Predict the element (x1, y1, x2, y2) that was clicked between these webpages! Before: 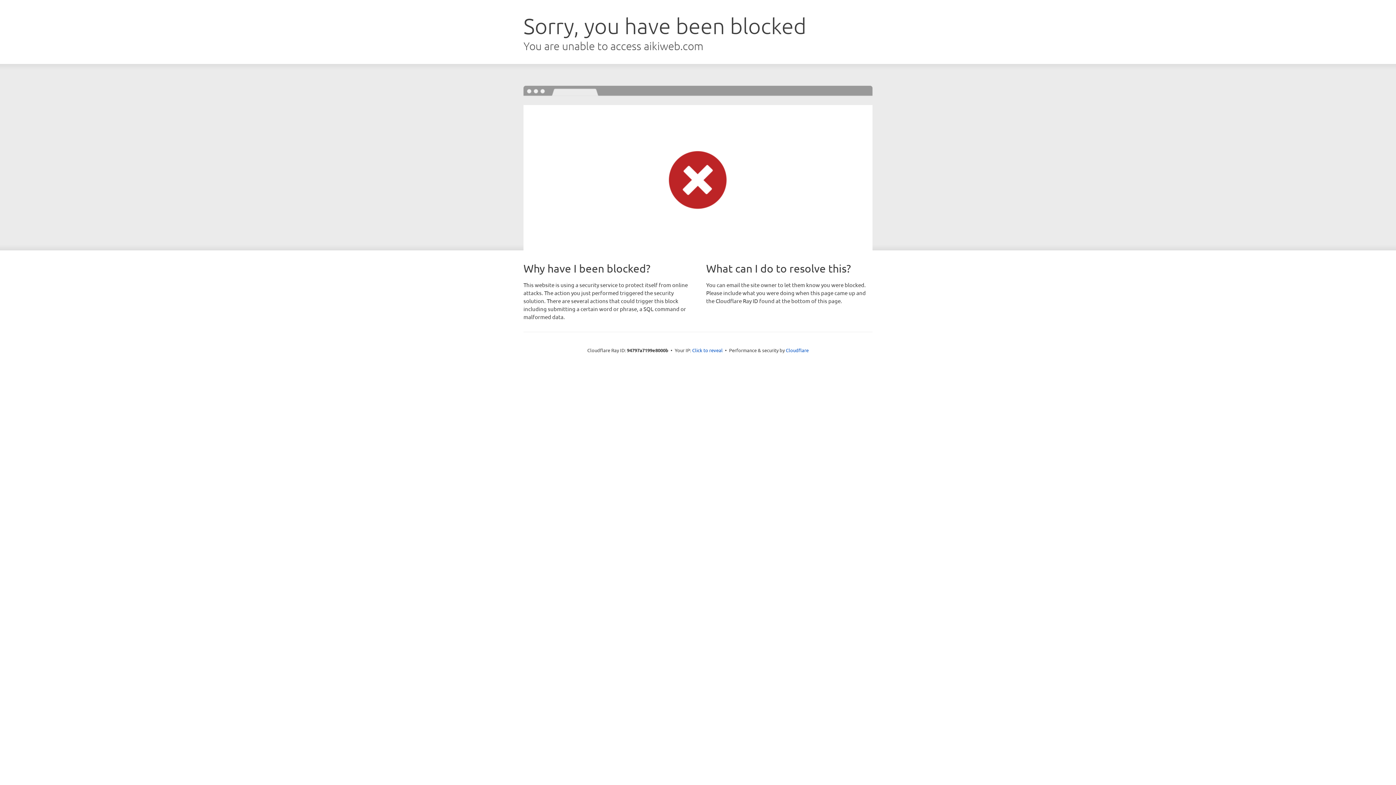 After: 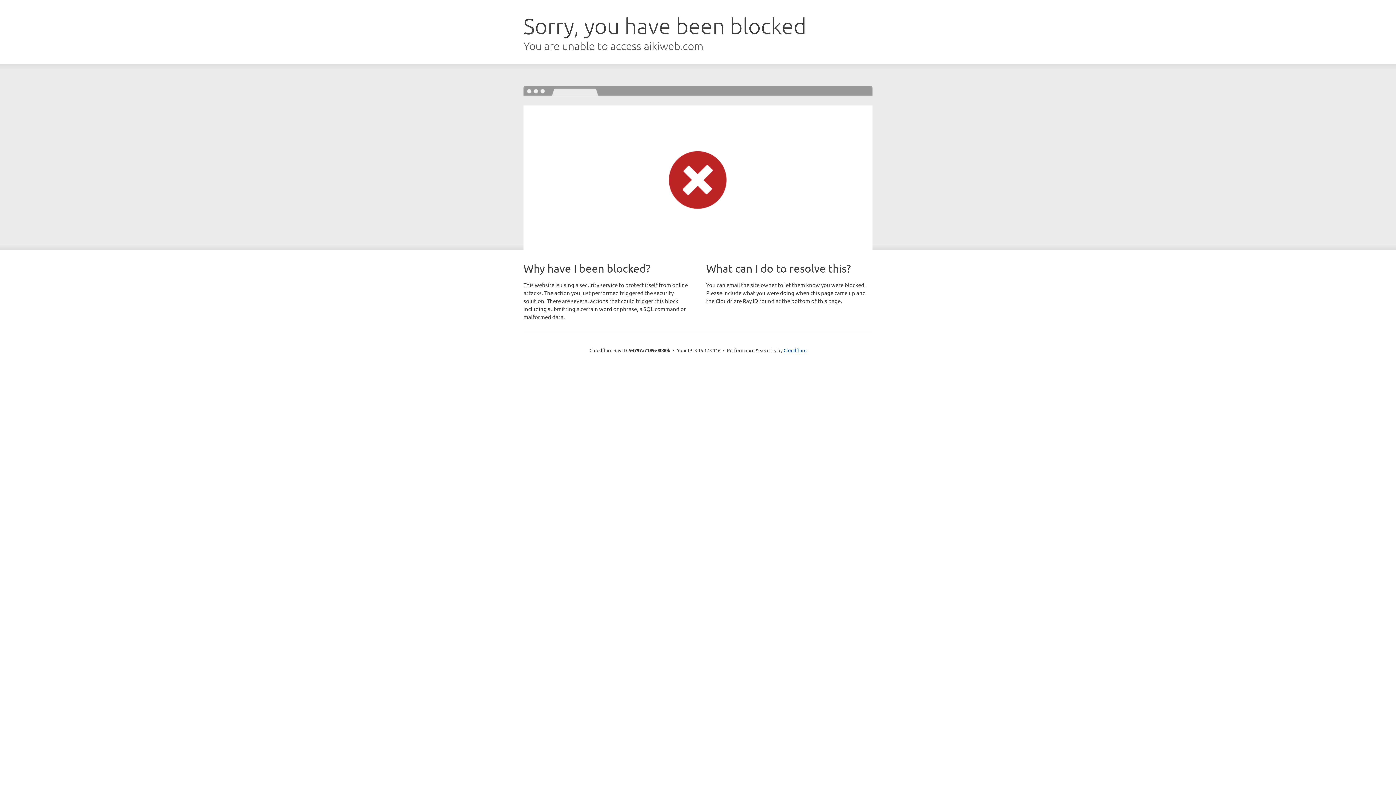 Action: bbox: (692, 346, 722, 353) label: Click to reveal